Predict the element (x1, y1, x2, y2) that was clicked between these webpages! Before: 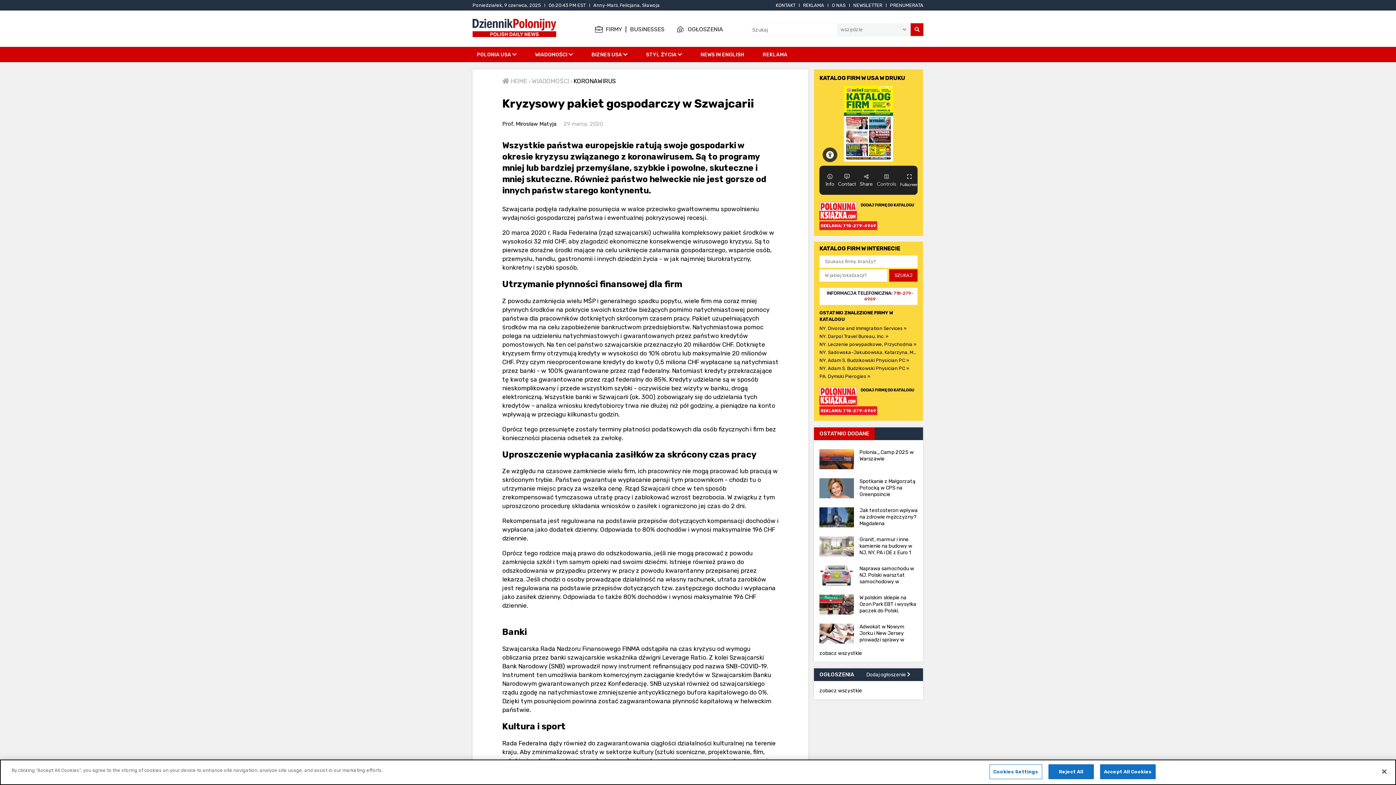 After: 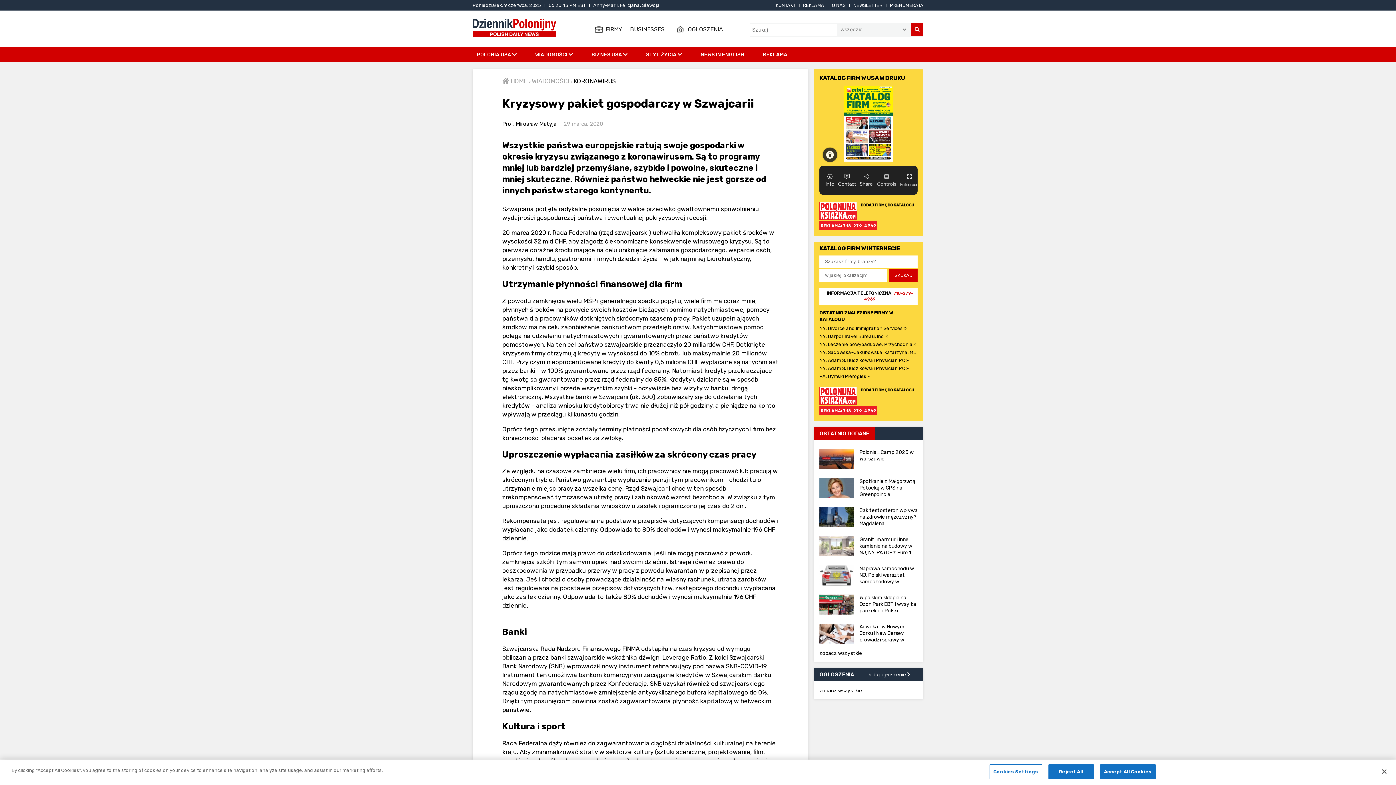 Action: label: REKLAMA: 718-279-4969 bbox: (820, 223, 876, 228)